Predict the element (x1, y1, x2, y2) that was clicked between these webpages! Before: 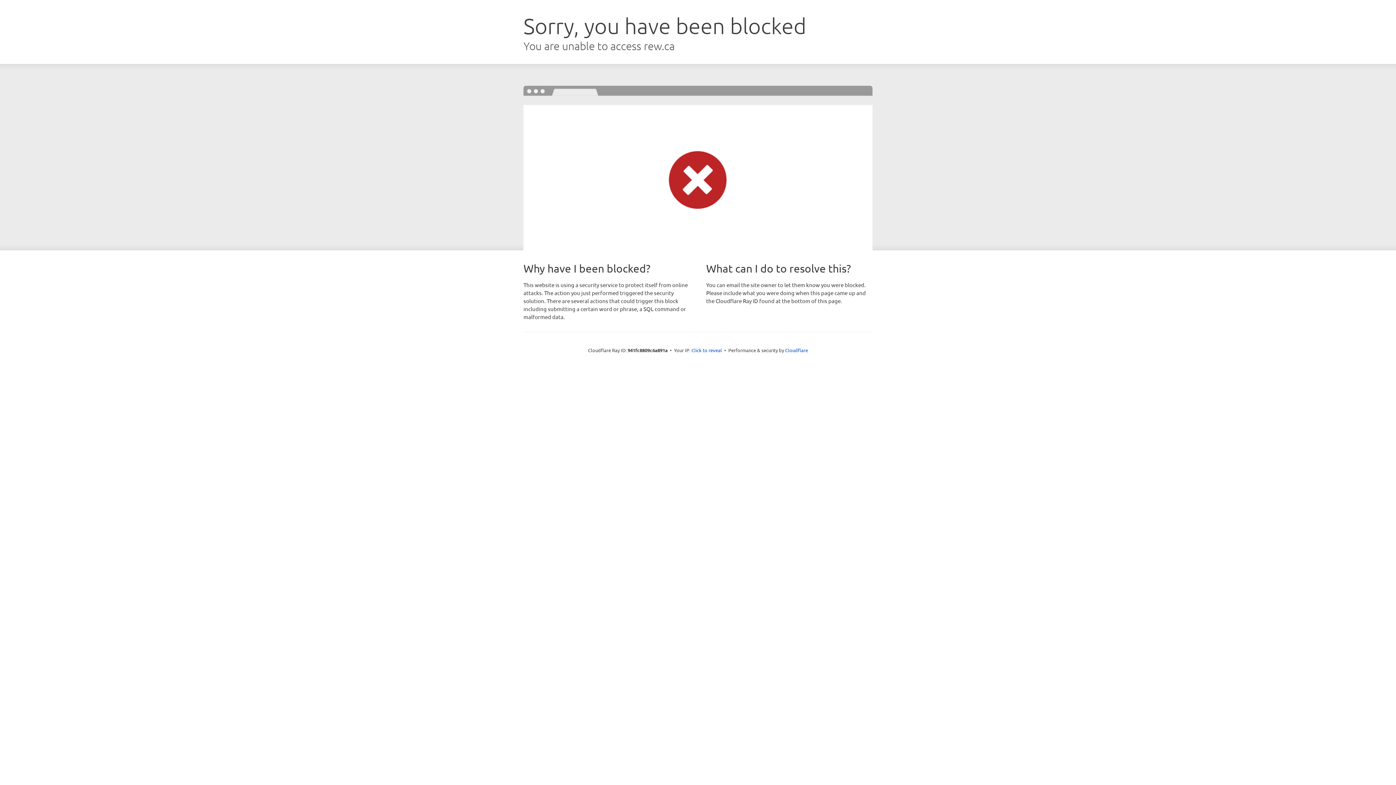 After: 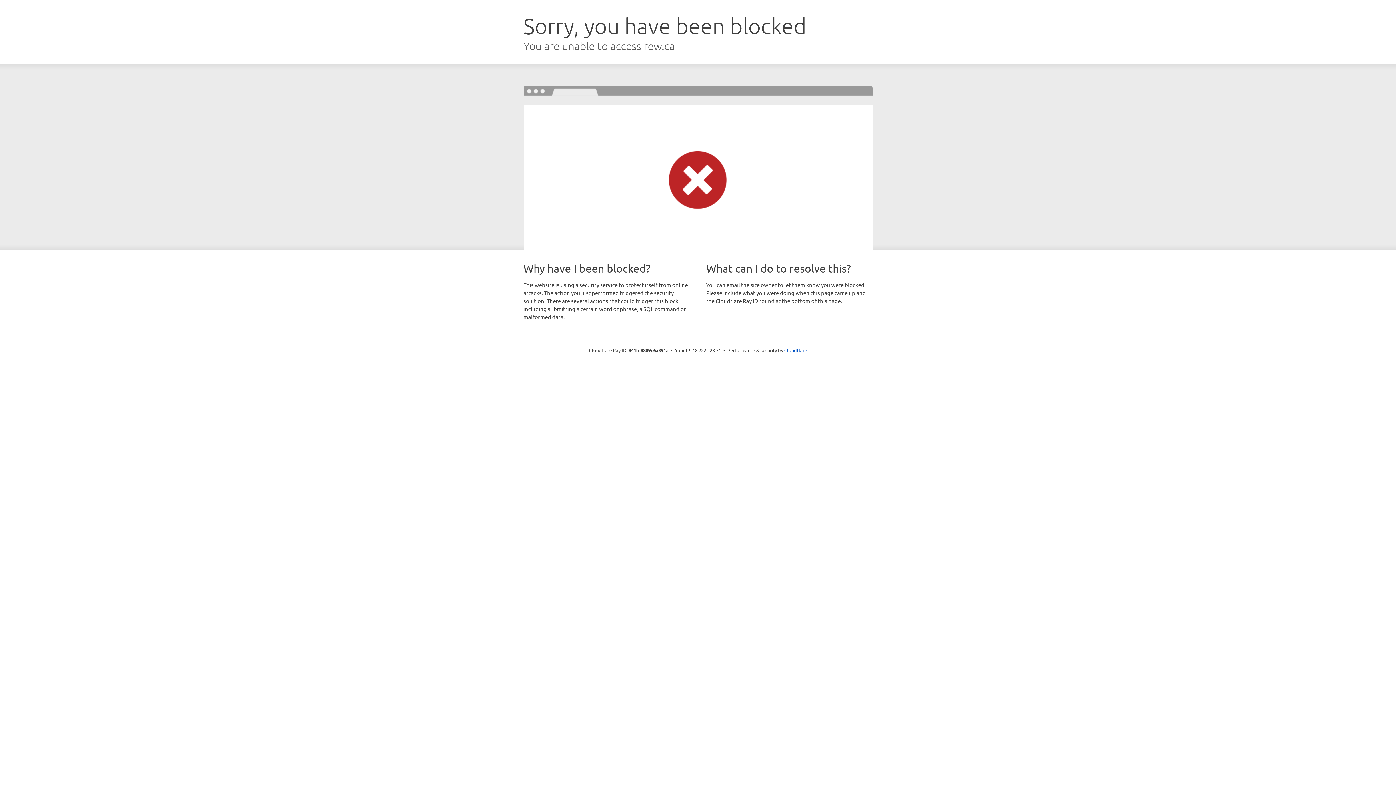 Action: label: Click to reveal bbox: (691, 346, 722, 353)